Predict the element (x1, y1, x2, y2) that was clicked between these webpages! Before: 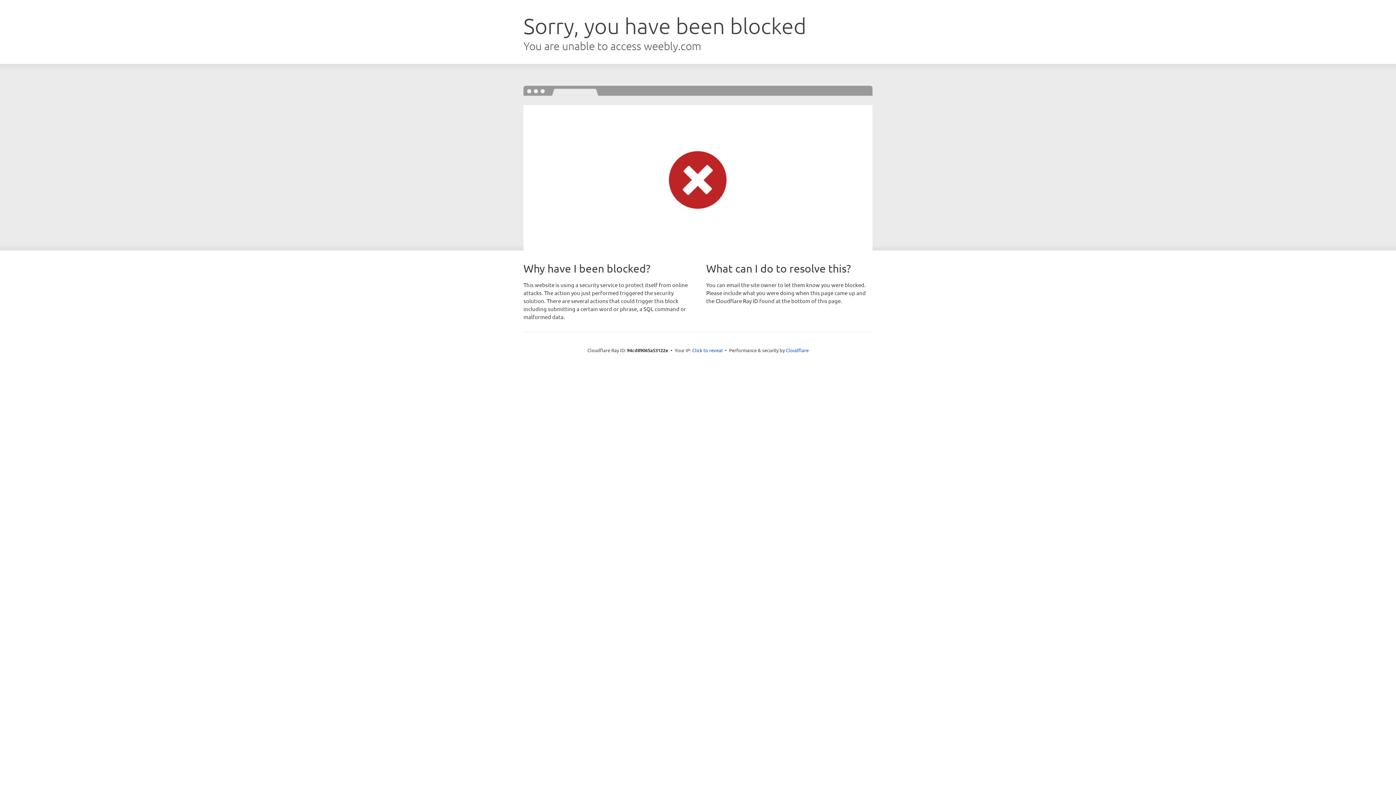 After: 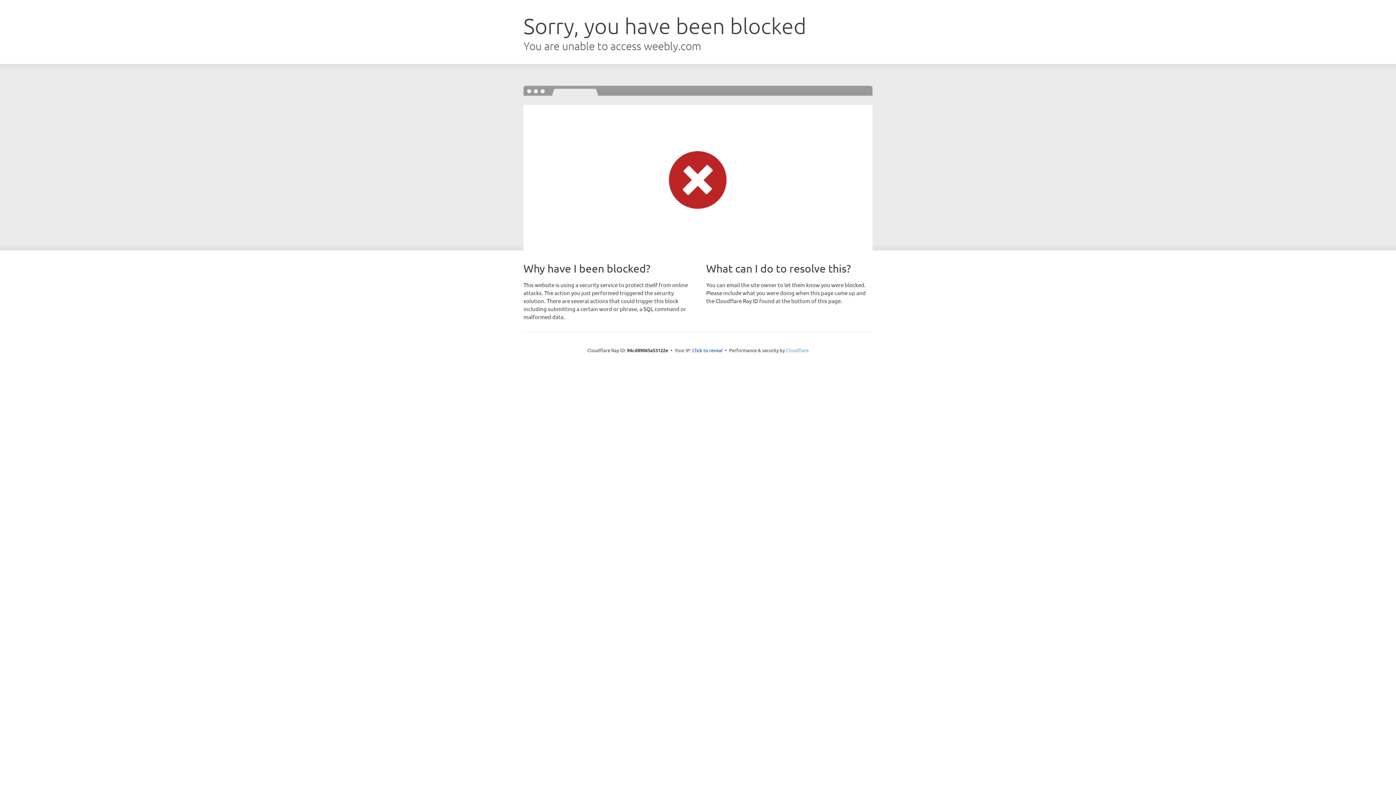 Action: bbox: (786, 347, 808, 353) label: Cloudflare